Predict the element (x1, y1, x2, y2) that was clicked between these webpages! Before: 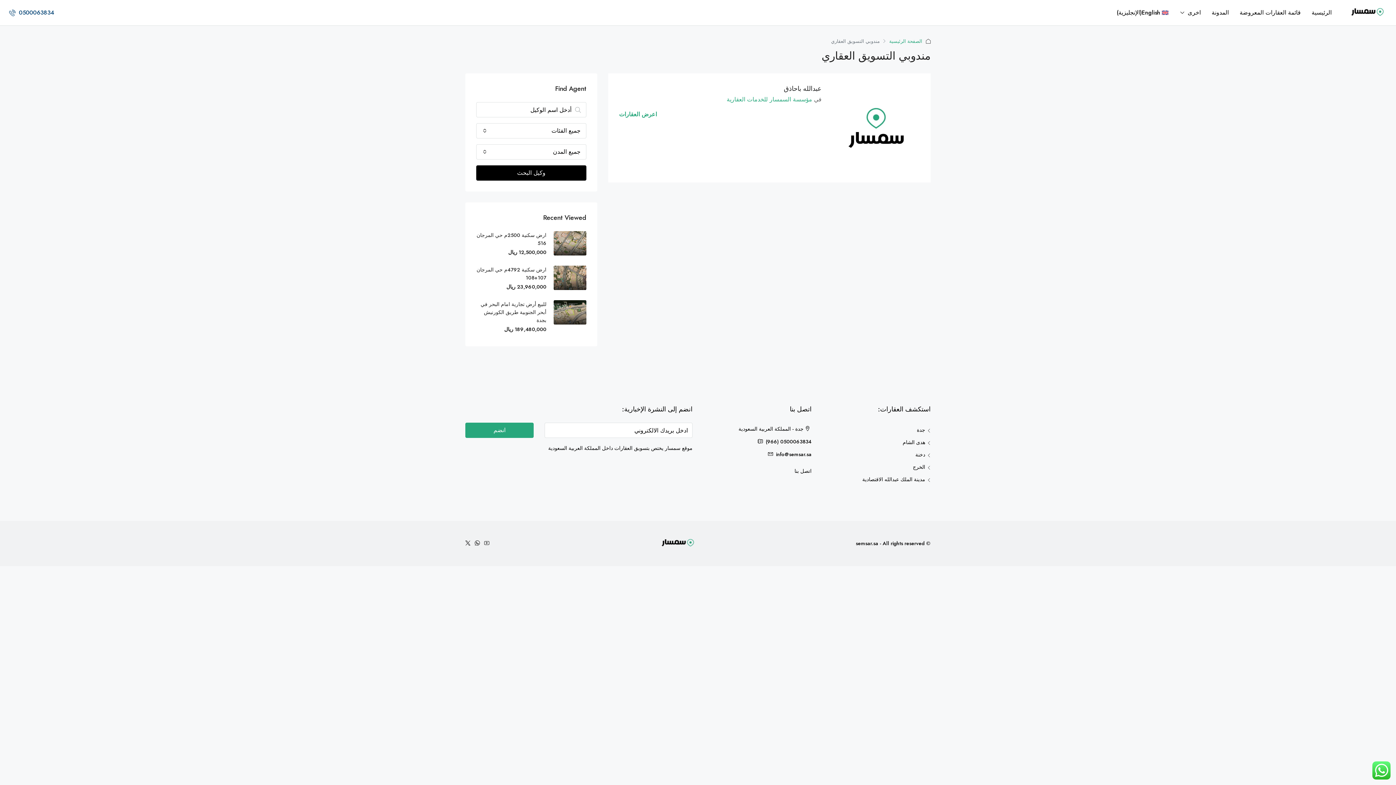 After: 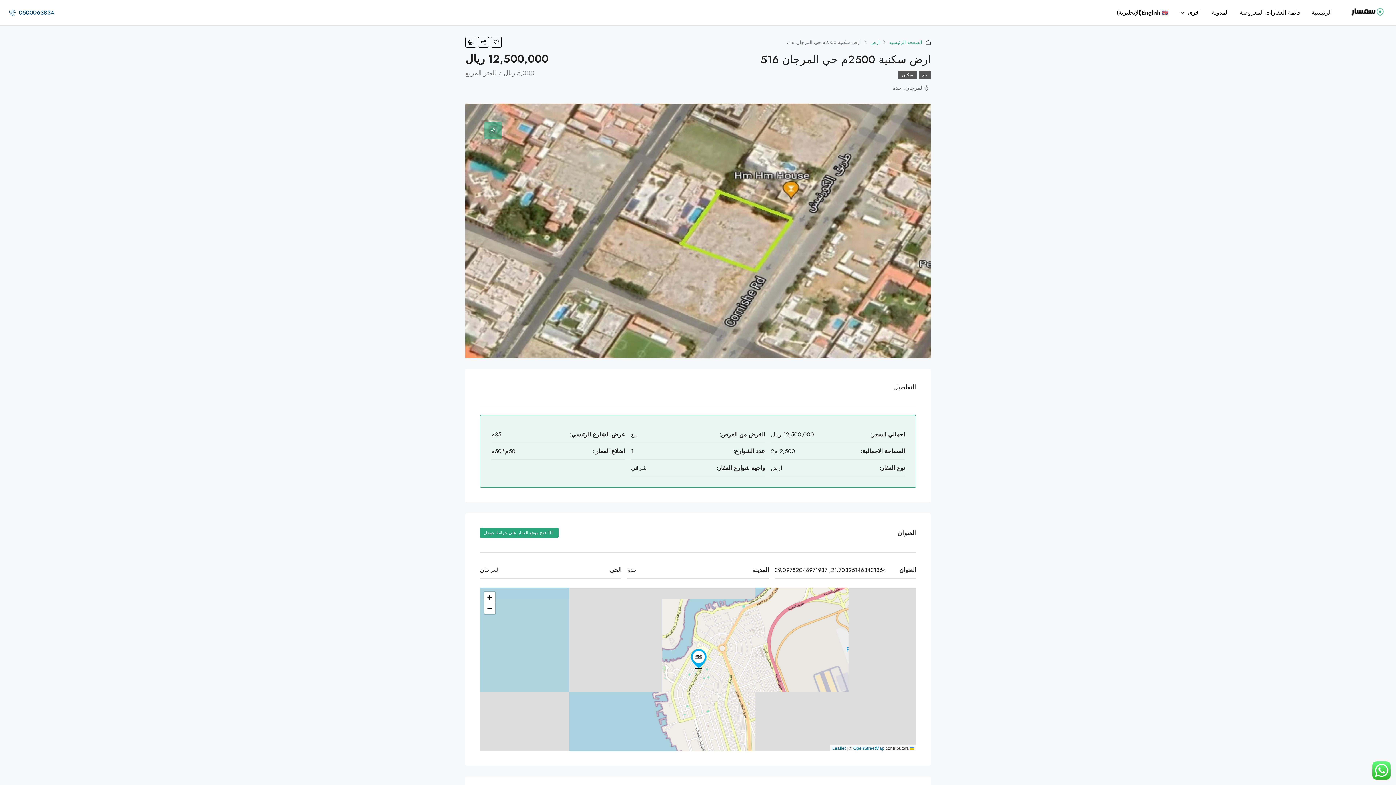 Action: bbox: (553, 231, 586, 255)